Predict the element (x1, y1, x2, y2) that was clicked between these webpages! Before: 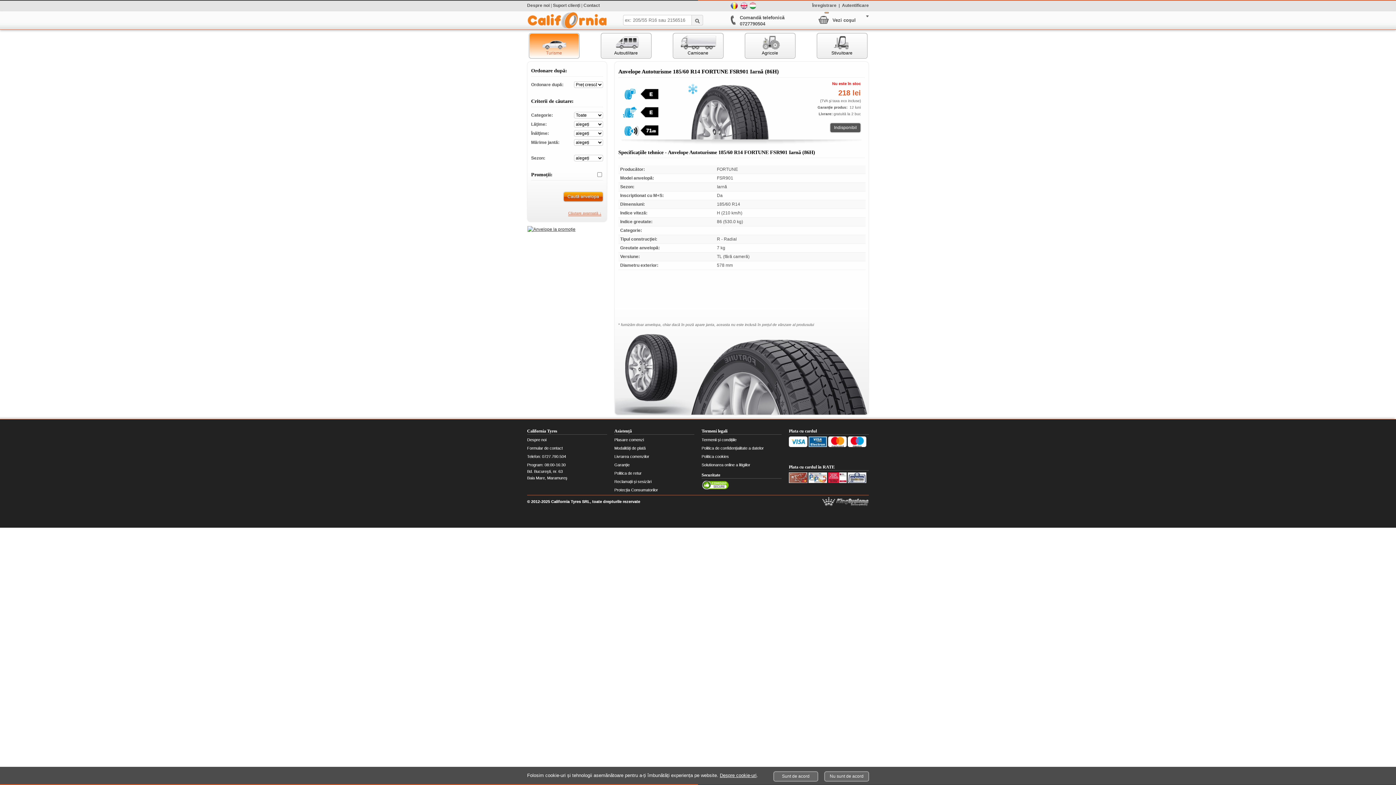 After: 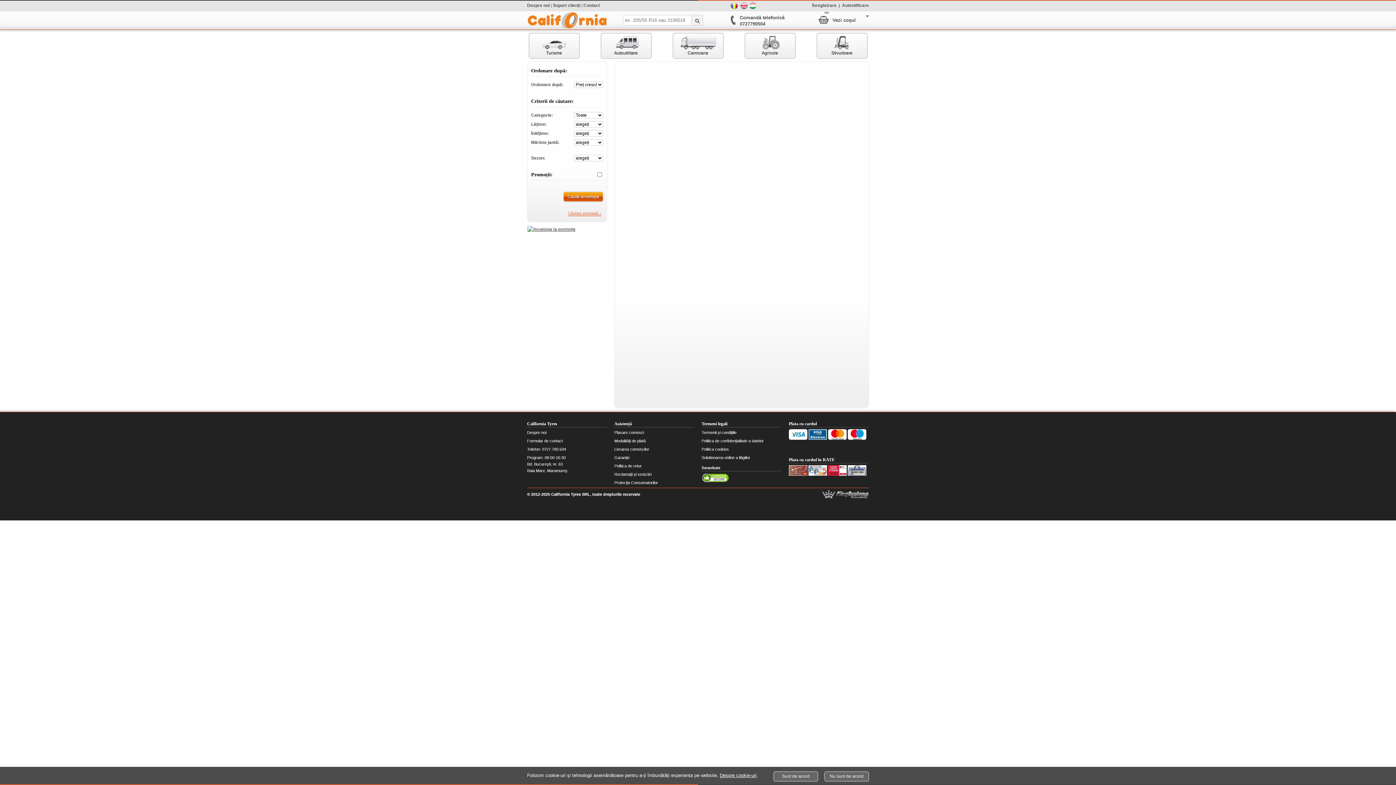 Action: bbox: (701, 436, 777, 443) label: Termenii și condițiile